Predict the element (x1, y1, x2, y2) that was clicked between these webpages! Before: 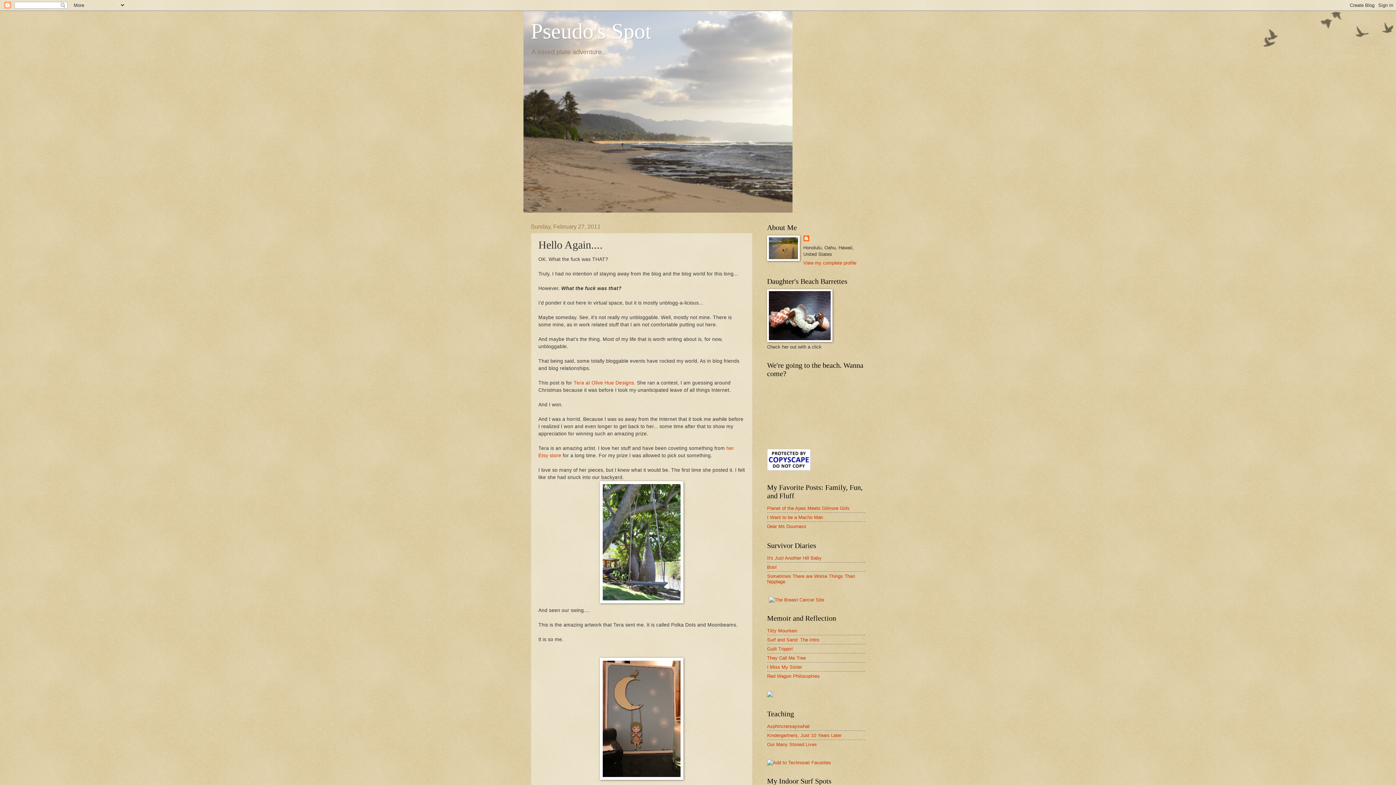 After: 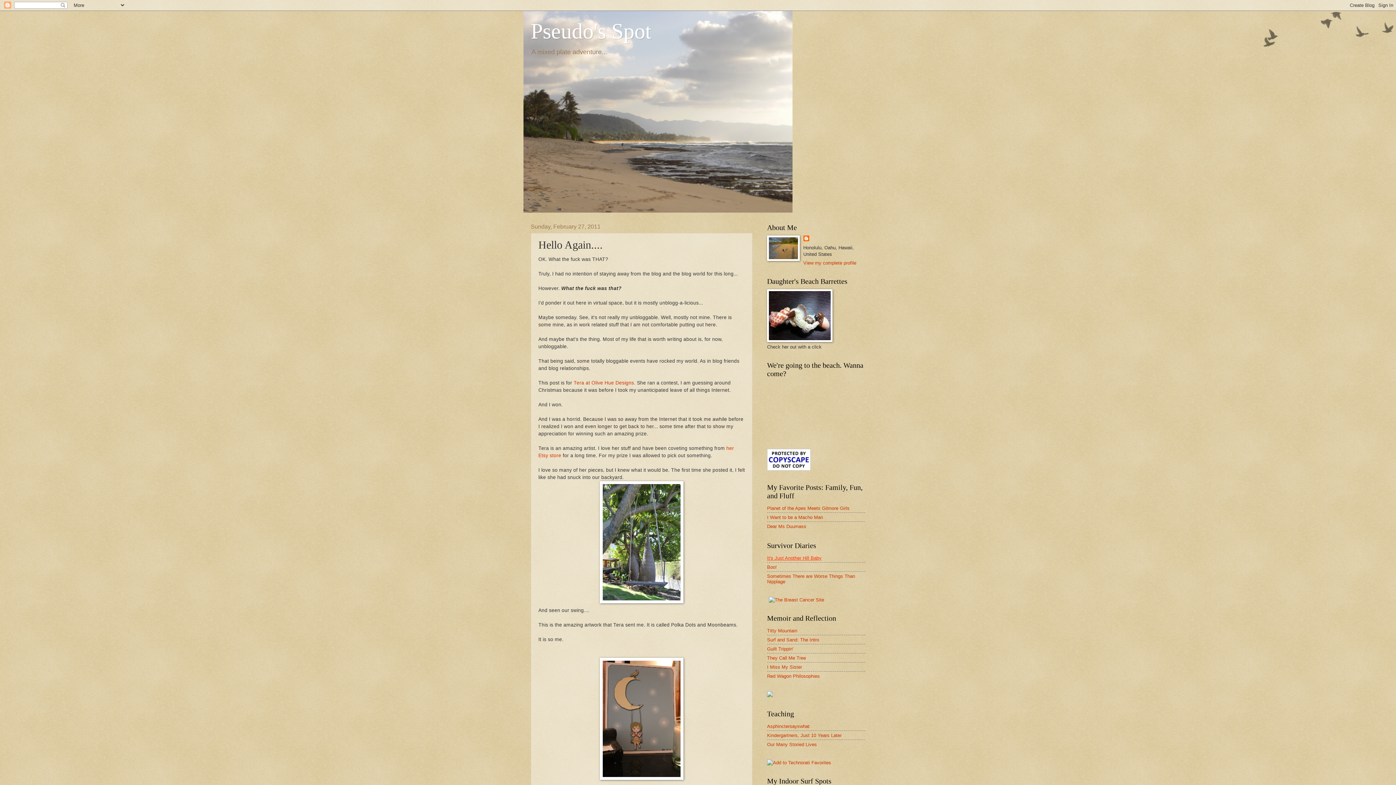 Action: label: It's Just Another Hill Baby bbox: (767, 555, 821, 561)